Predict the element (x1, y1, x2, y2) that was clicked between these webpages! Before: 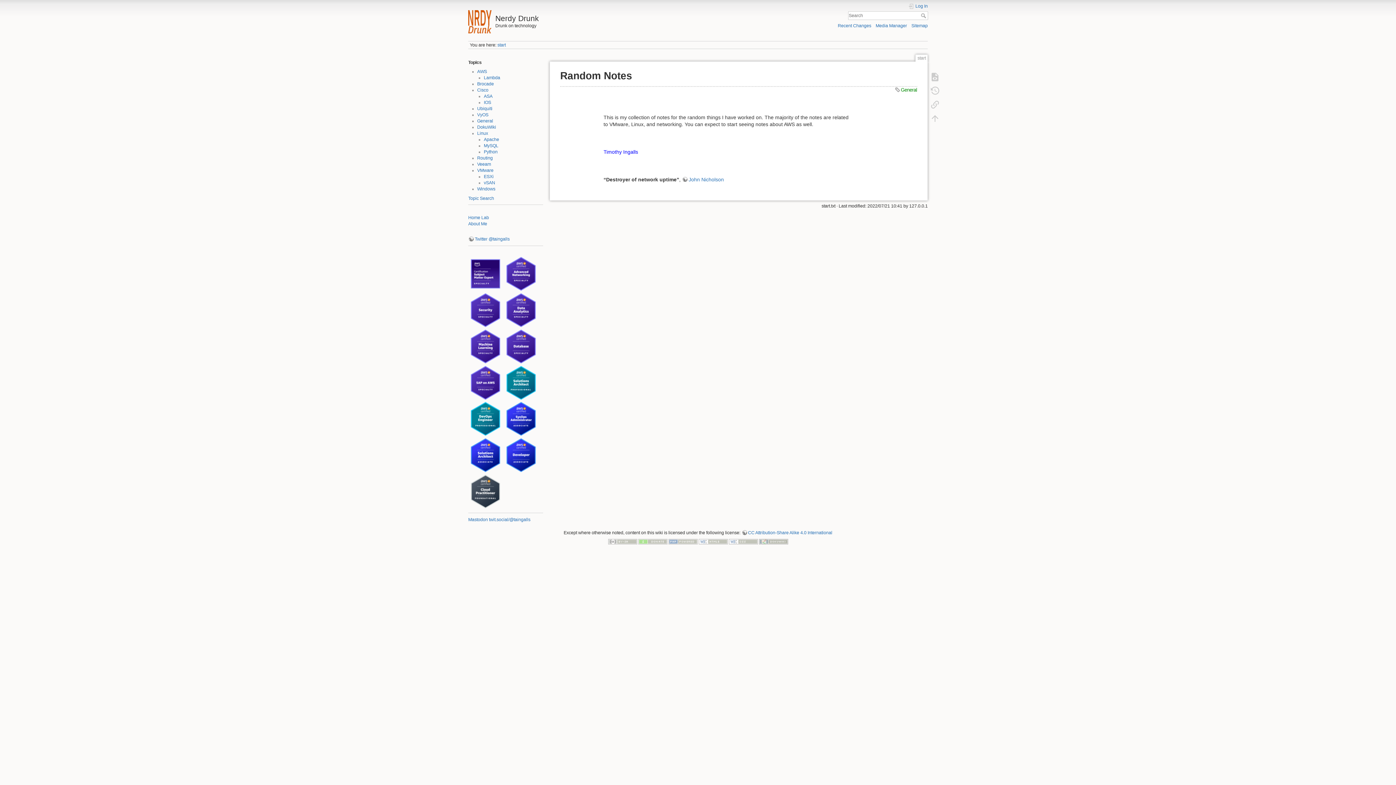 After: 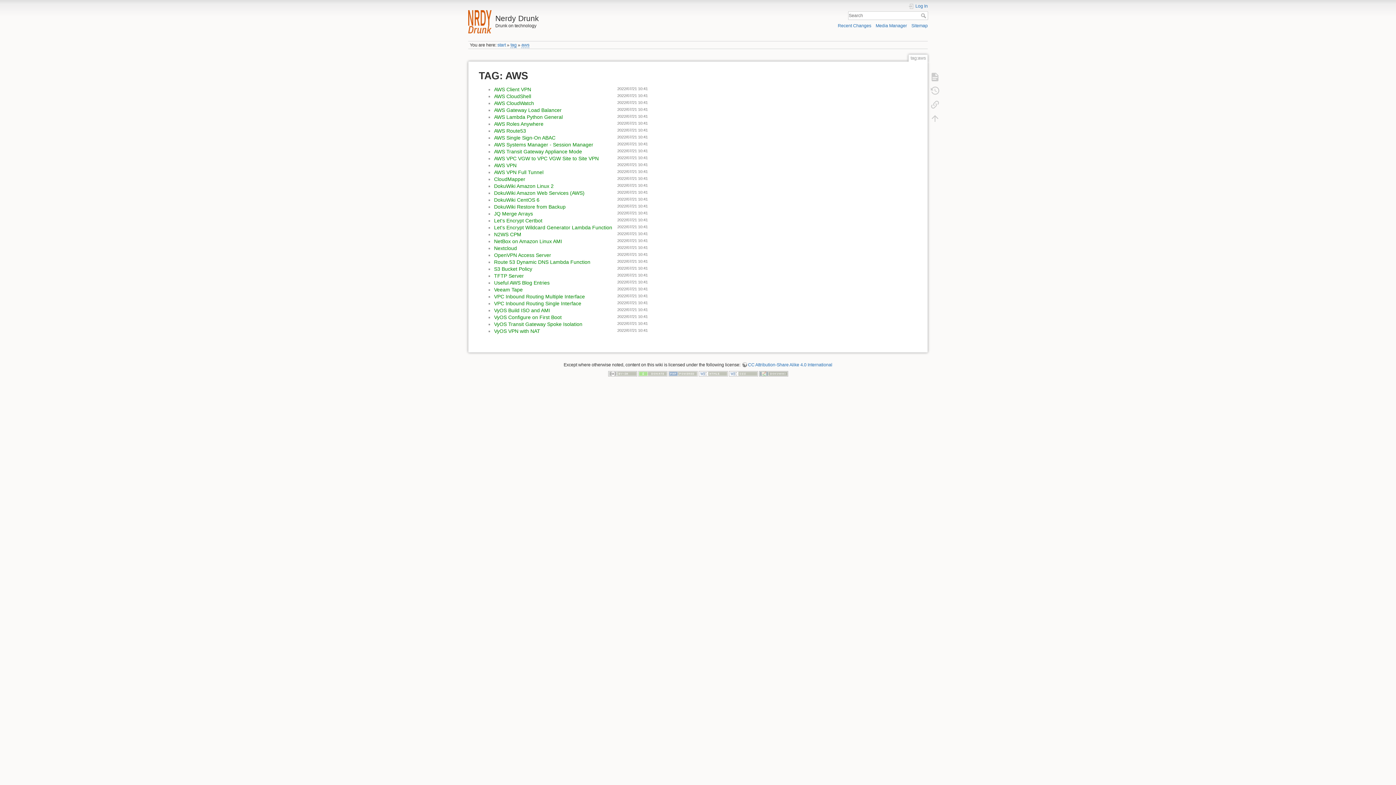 Action: label: AWS bbox: (477, 69, 487, 74)